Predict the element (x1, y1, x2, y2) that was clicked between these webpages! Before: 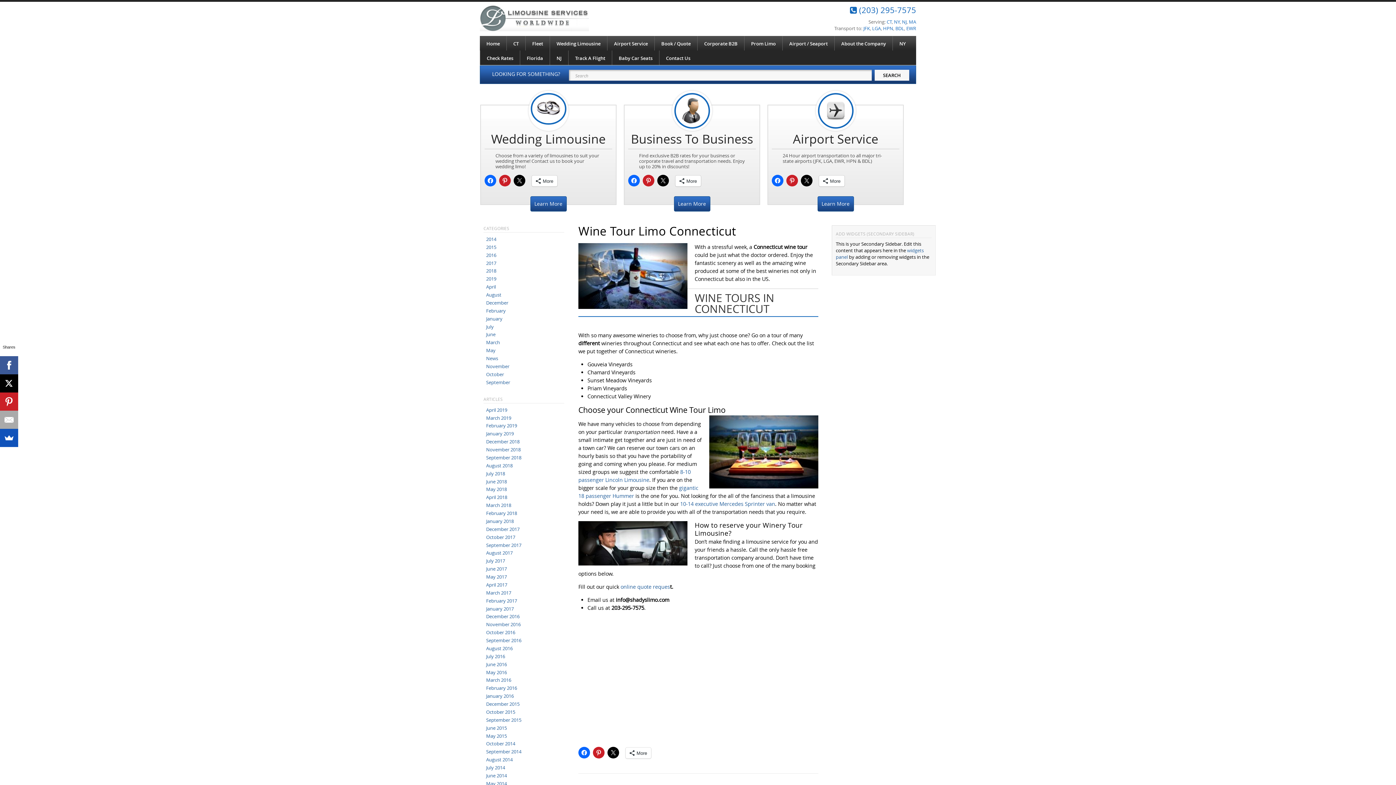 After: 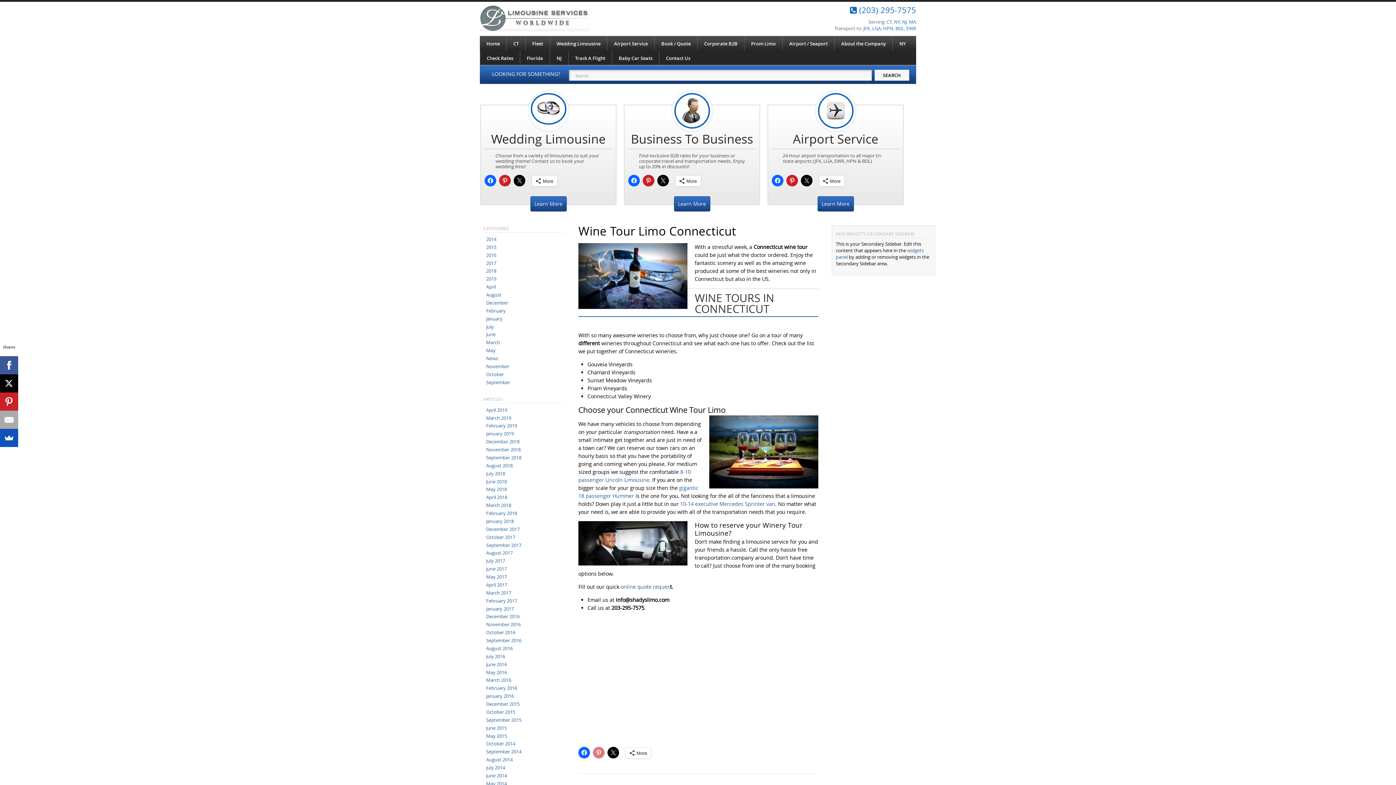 Action: bbox: (593, 747, 604, 758)